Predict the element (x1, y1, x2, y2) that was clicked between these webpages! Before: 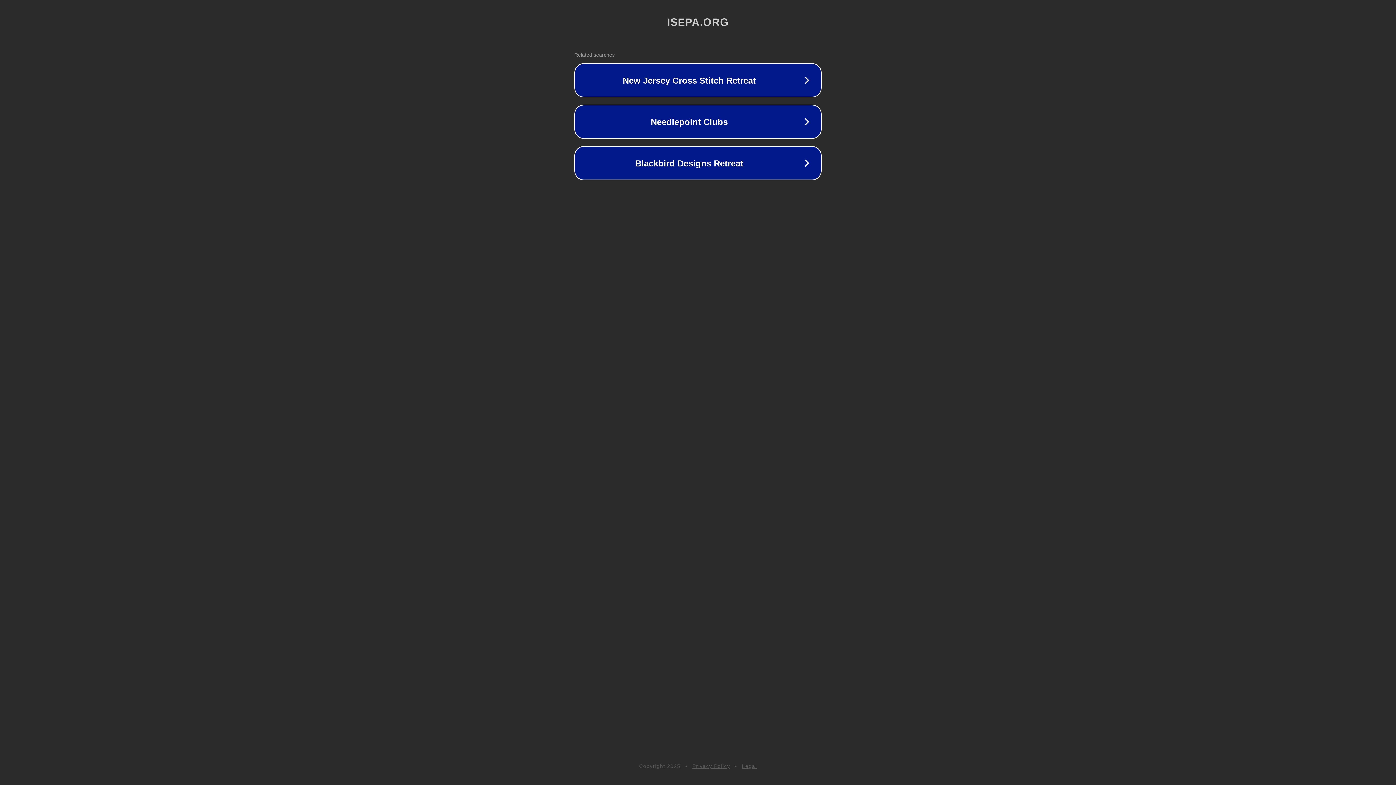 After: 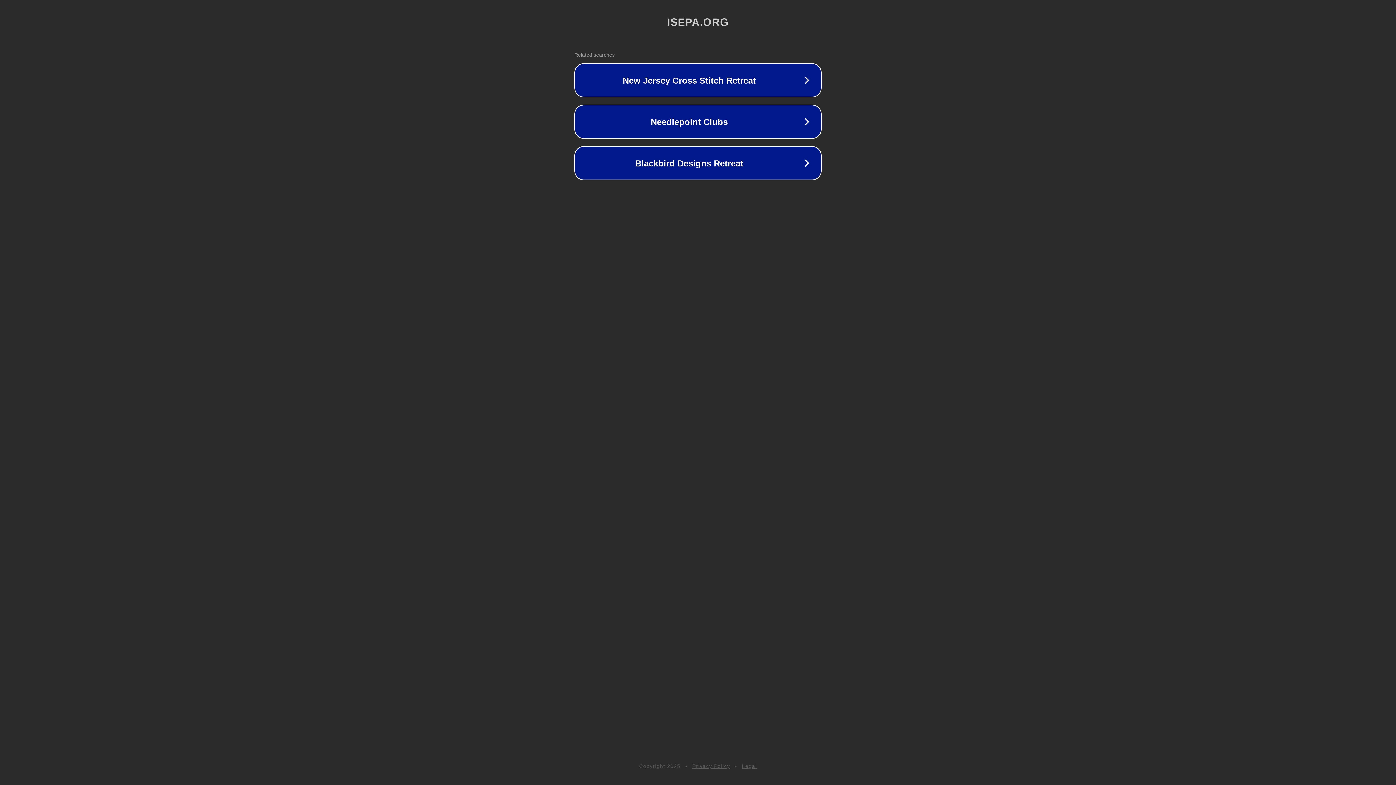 Action: label: Legal bbox: (742, 763, 757, 769)